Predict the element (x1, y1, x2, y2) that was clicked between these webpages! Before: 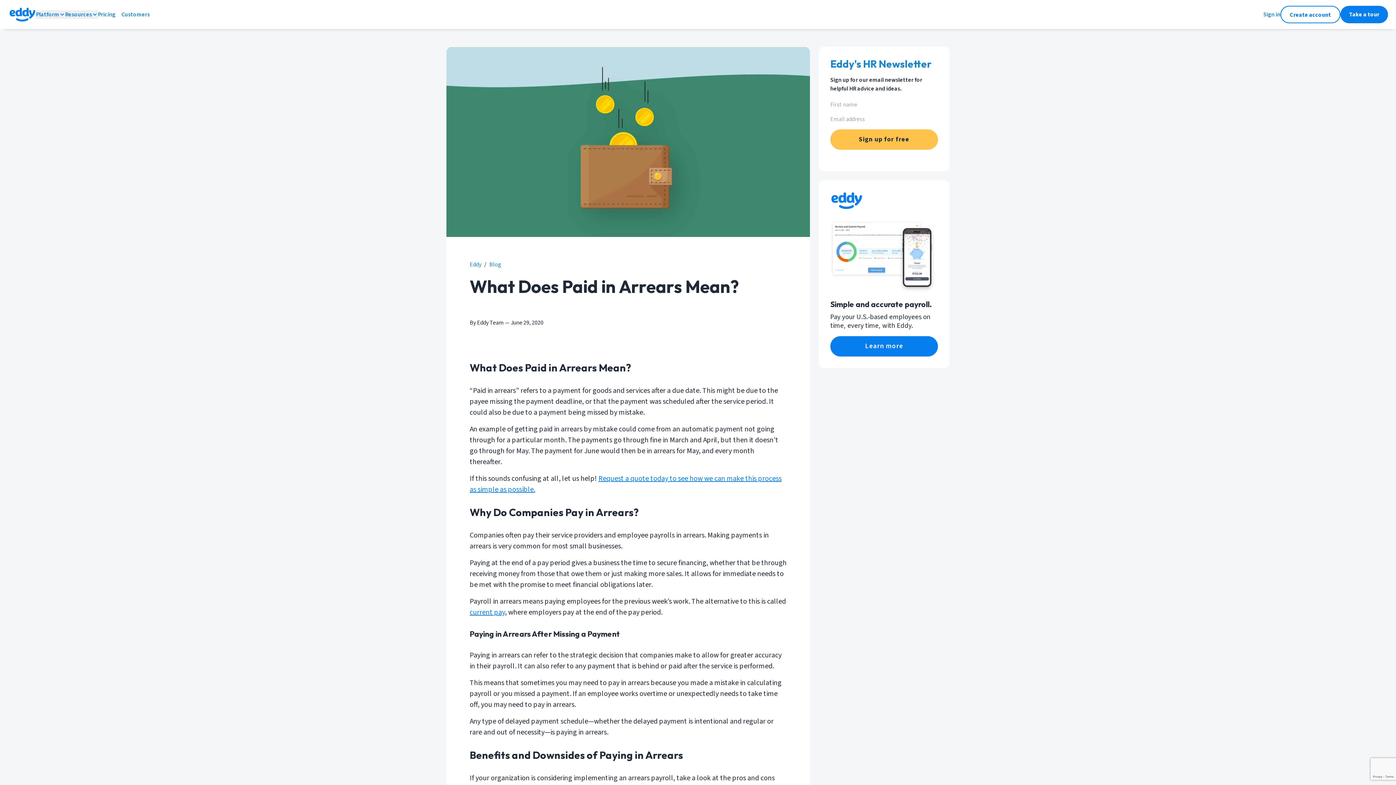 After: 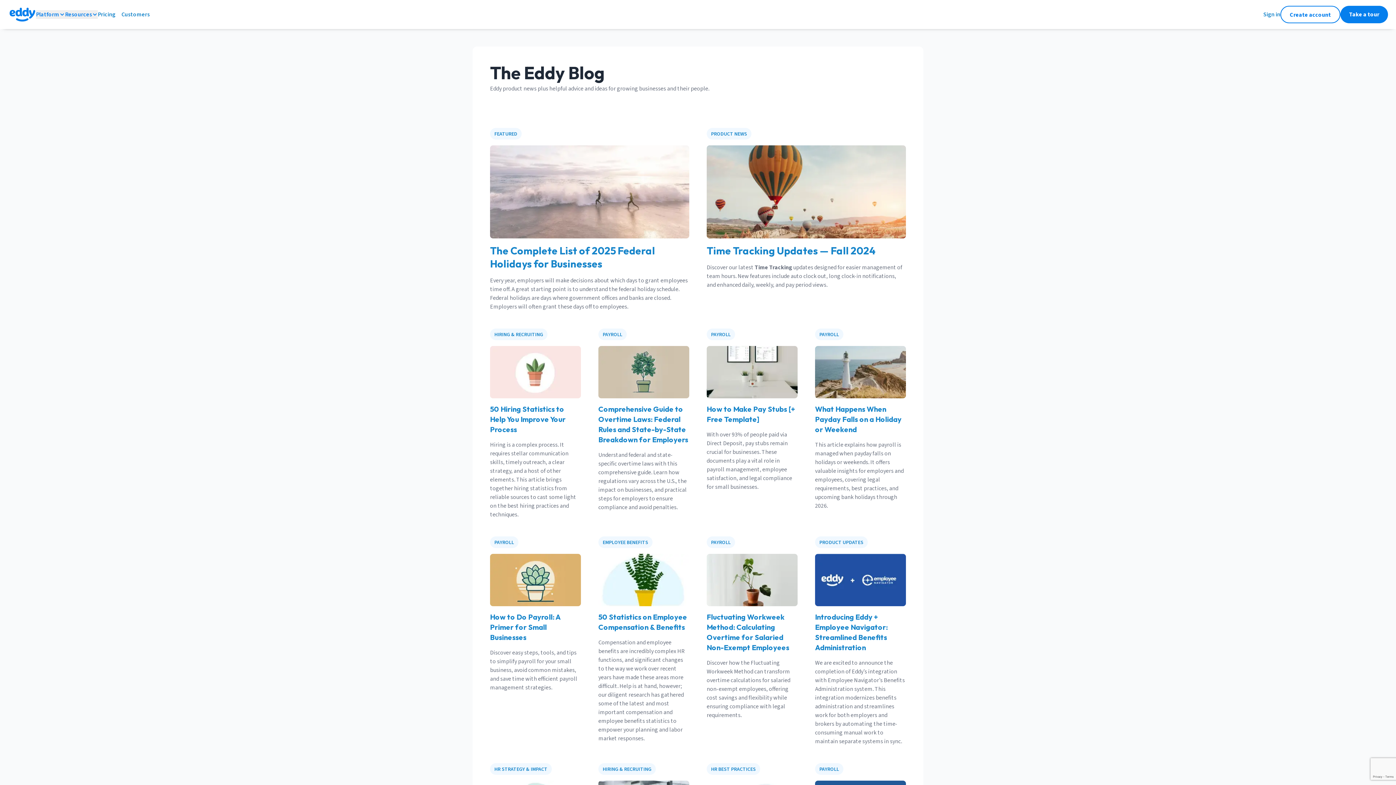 Action: label: eddy.com/blog bbox: (489, 260, 501, 269)